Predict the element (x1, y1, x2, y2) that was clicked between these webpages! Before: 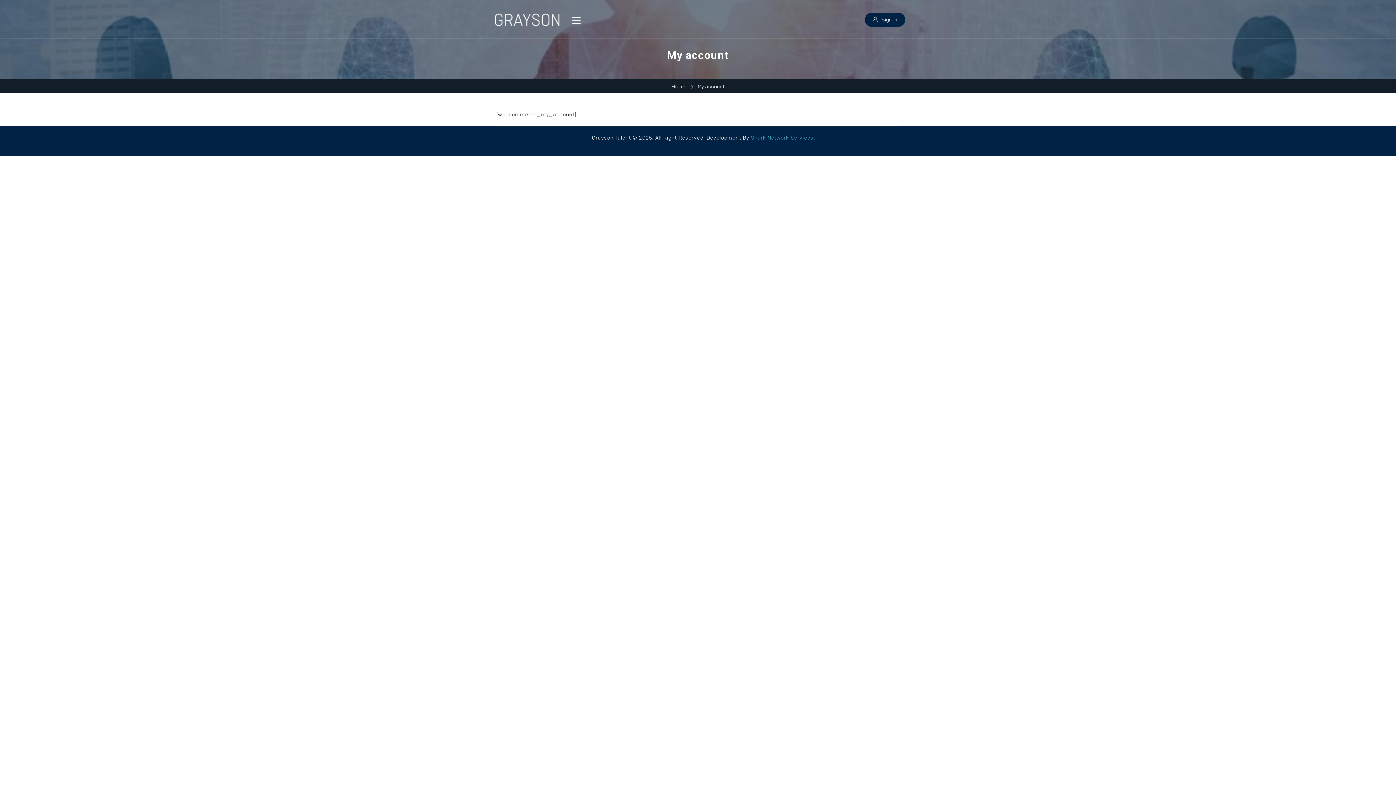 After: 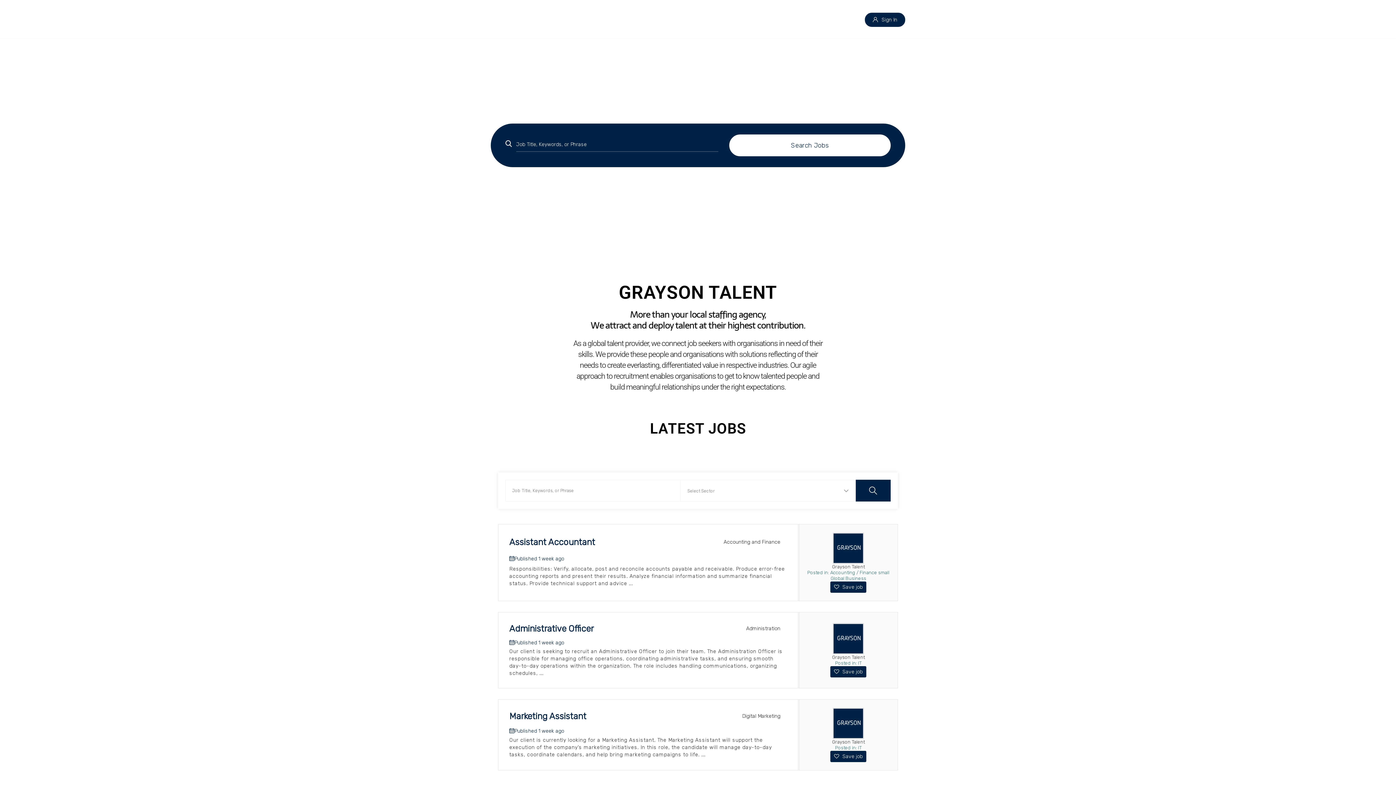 Action: bbox: (671, 83, 685, 89) label: Home